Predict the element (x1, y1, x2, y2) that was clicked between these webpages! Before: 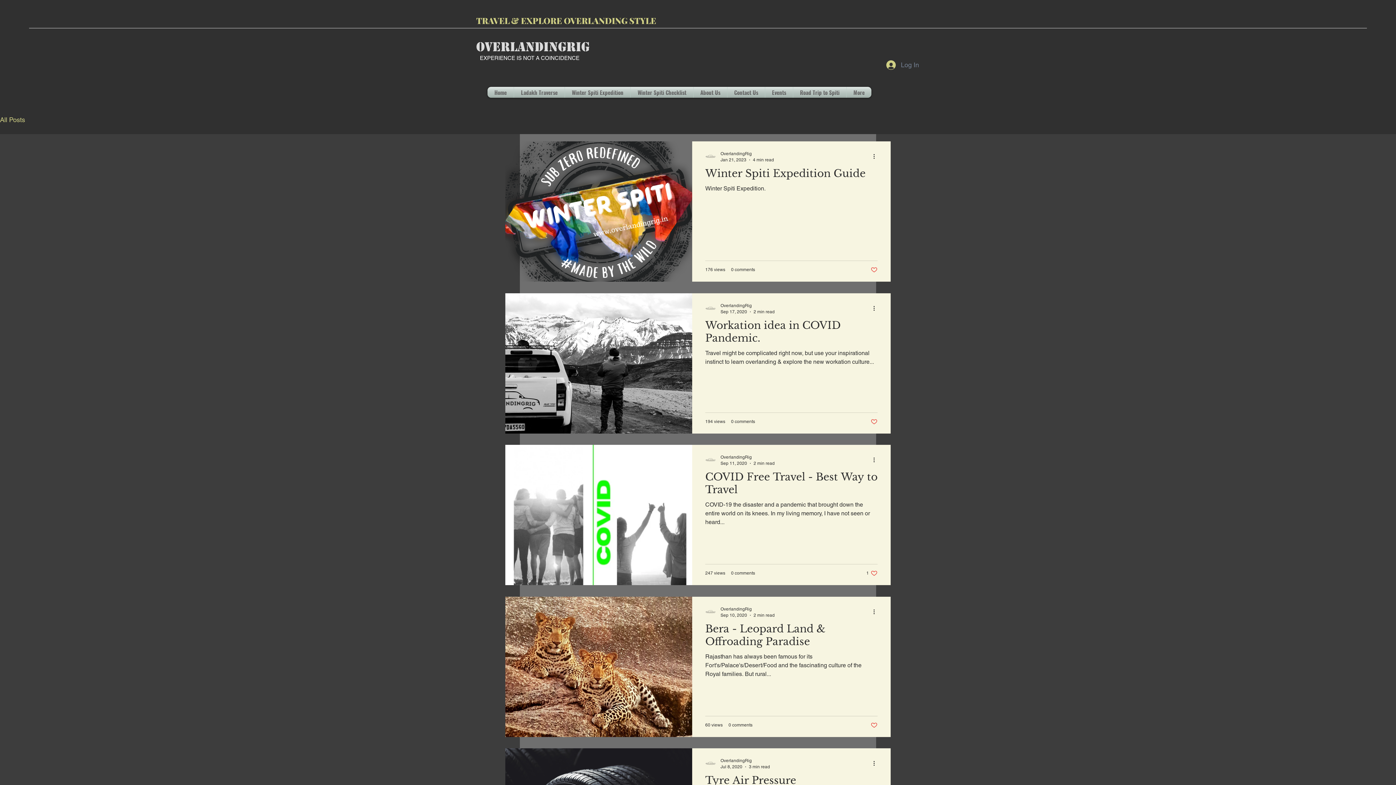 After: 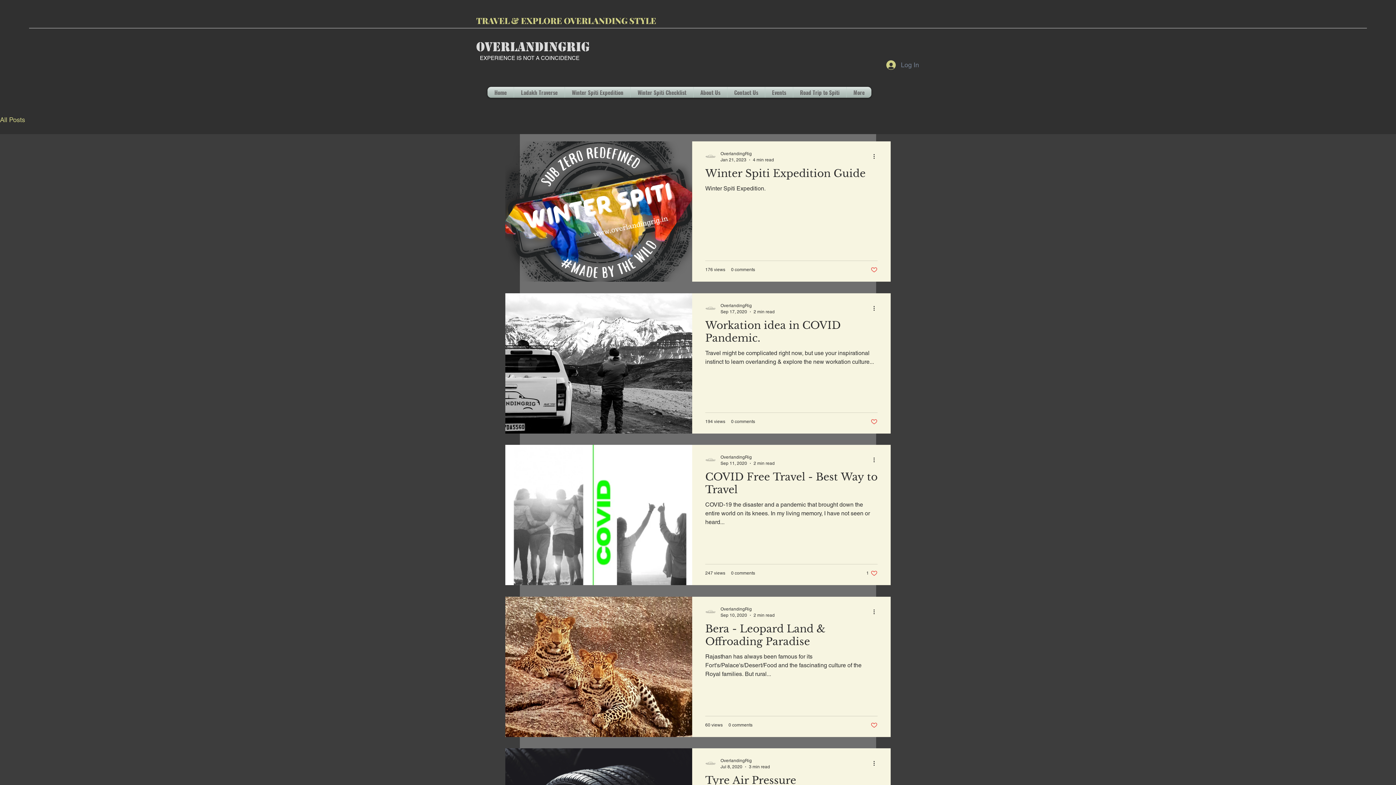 Action: label: Like post bbox: (870, 418, 877, 425)